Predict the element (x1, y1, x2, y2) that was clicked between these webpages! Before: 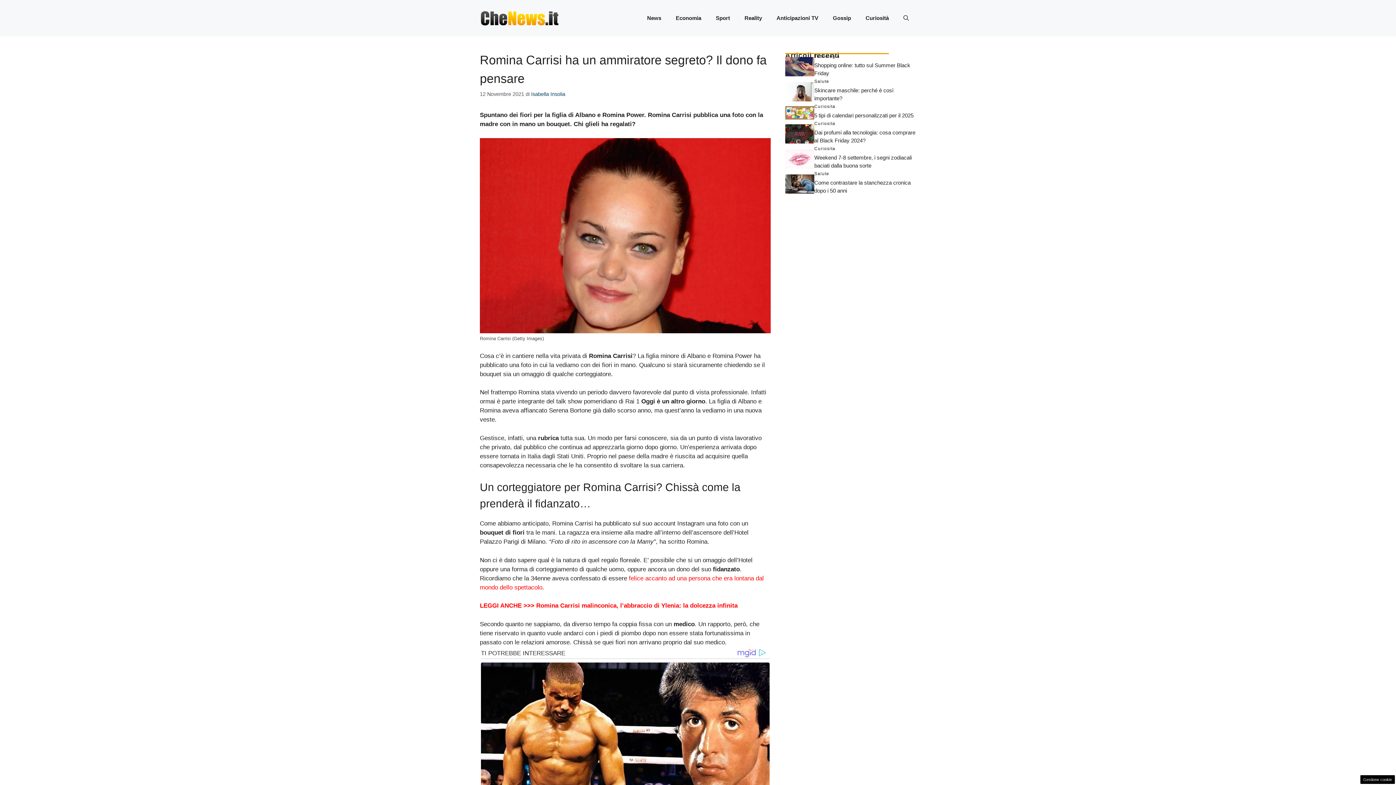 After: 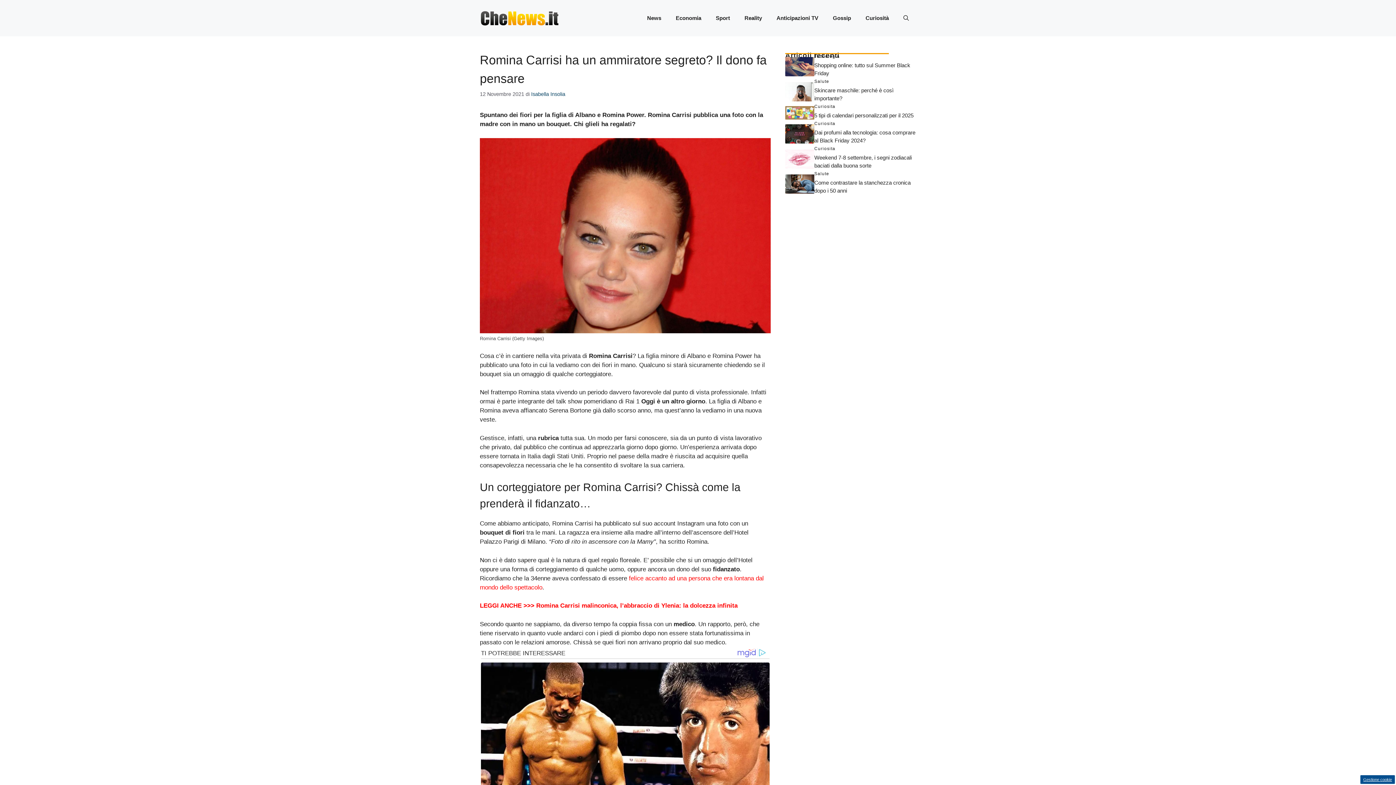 Action: label: Gestione cookie bbox: (1360, 775, 1395, 784)